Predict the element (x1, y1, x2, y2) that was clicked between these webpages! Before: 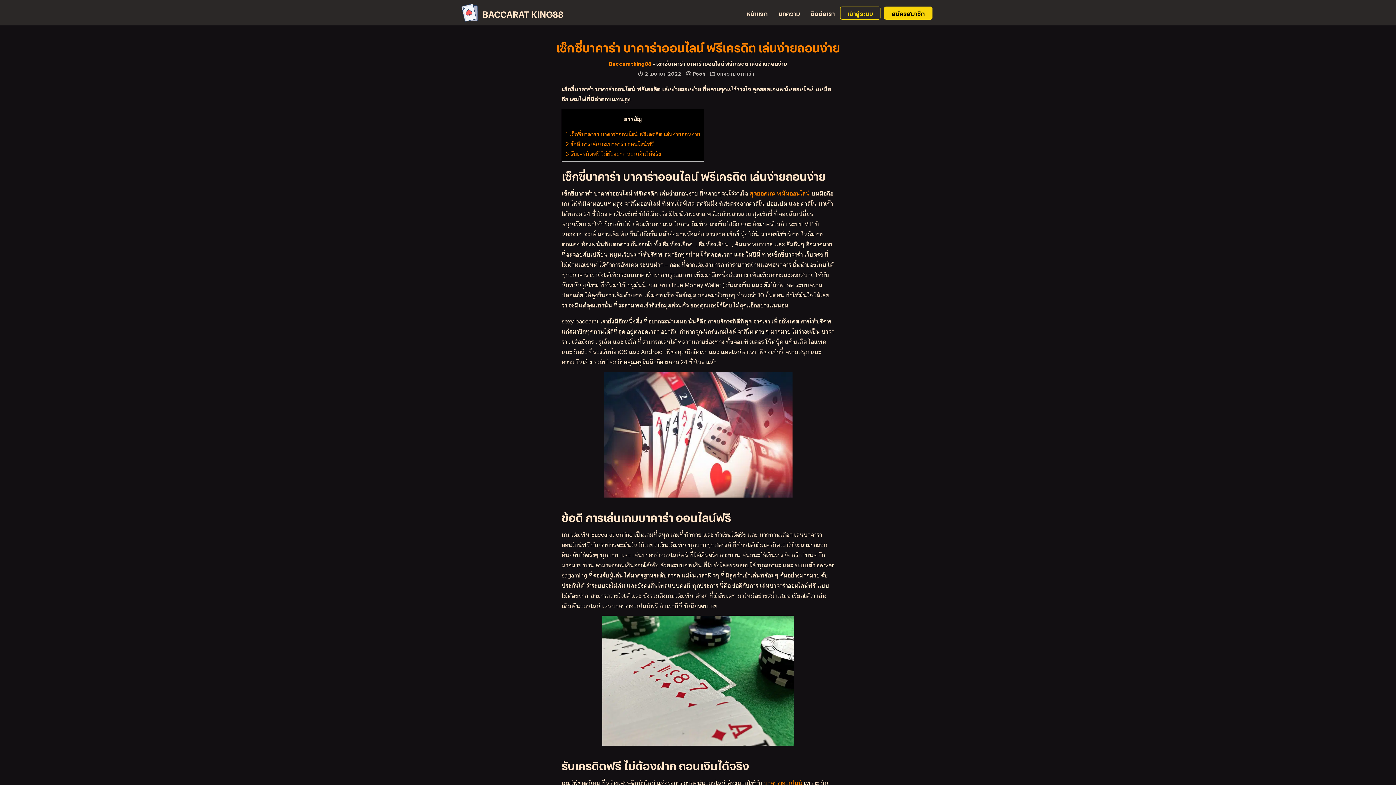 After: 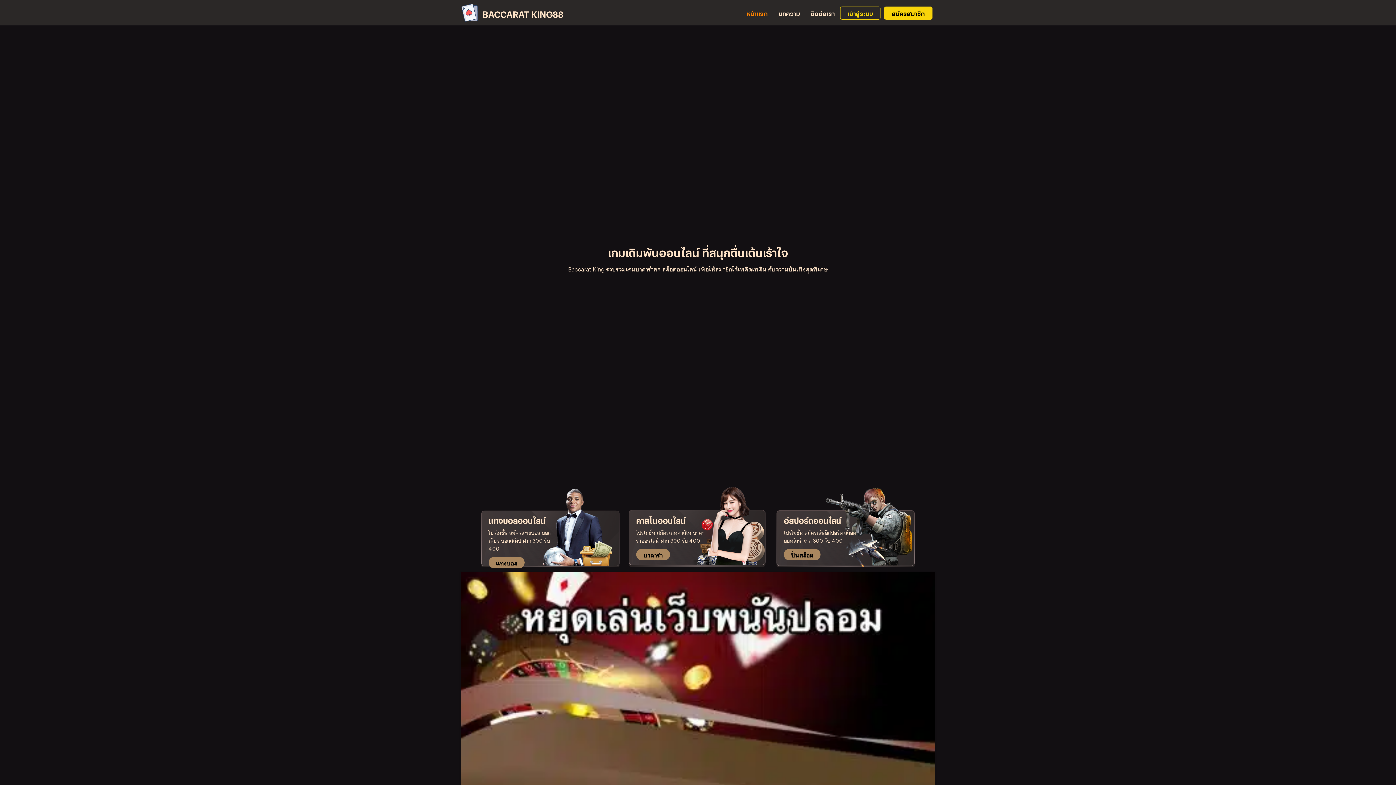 Action: bbox: (458, 8, 480, 13)